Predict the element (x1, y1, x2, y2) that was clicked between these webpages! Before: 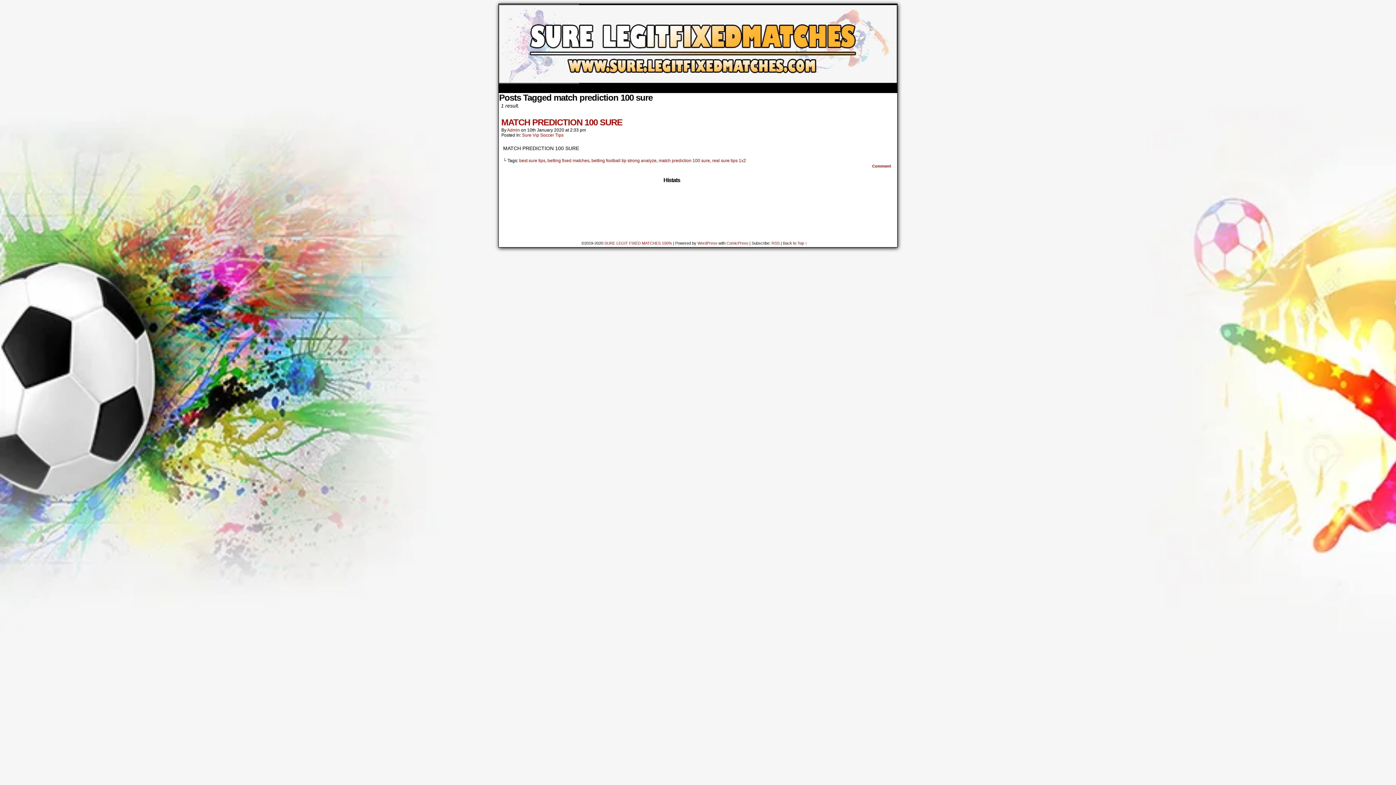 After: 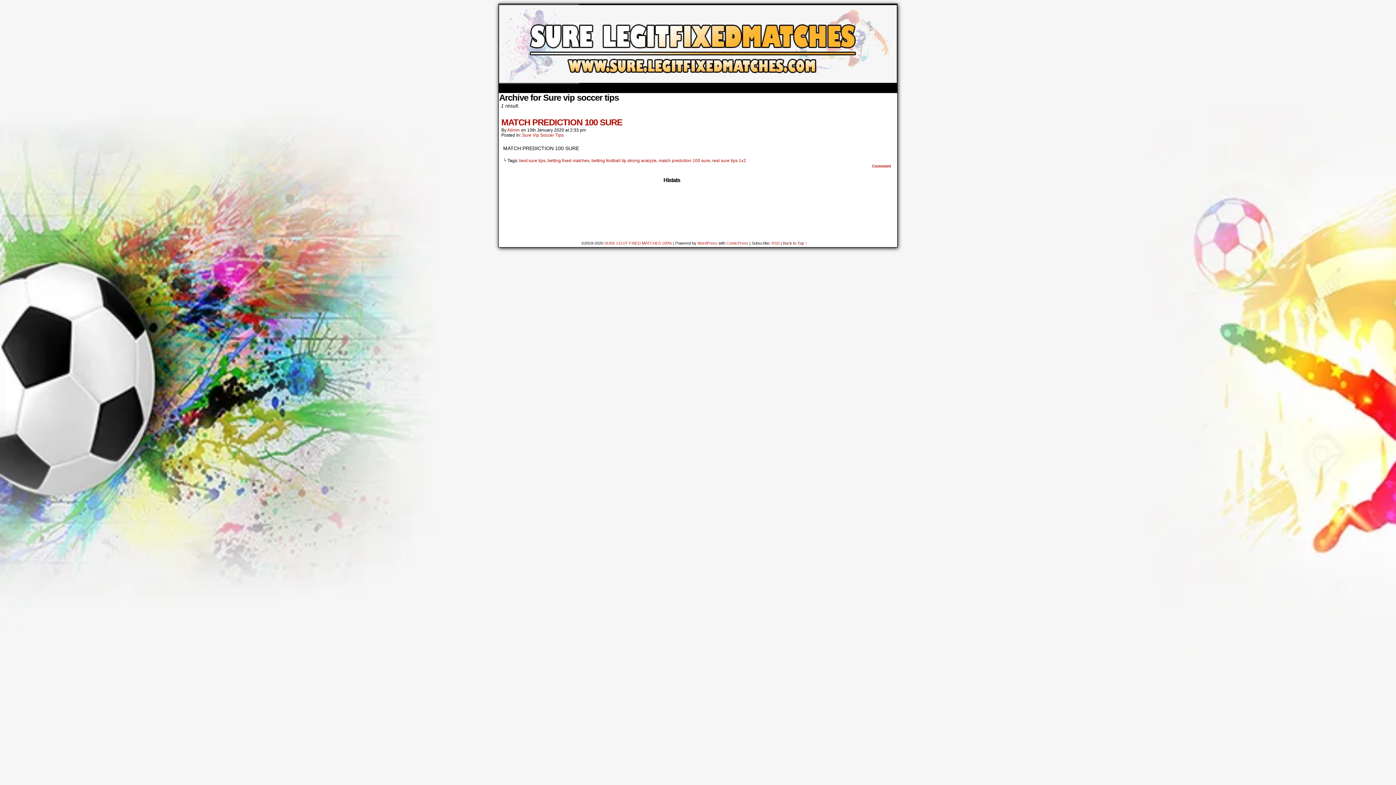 Action: label: Sure Vip Soccer Tips bbox: (522, 132, 563, 137)